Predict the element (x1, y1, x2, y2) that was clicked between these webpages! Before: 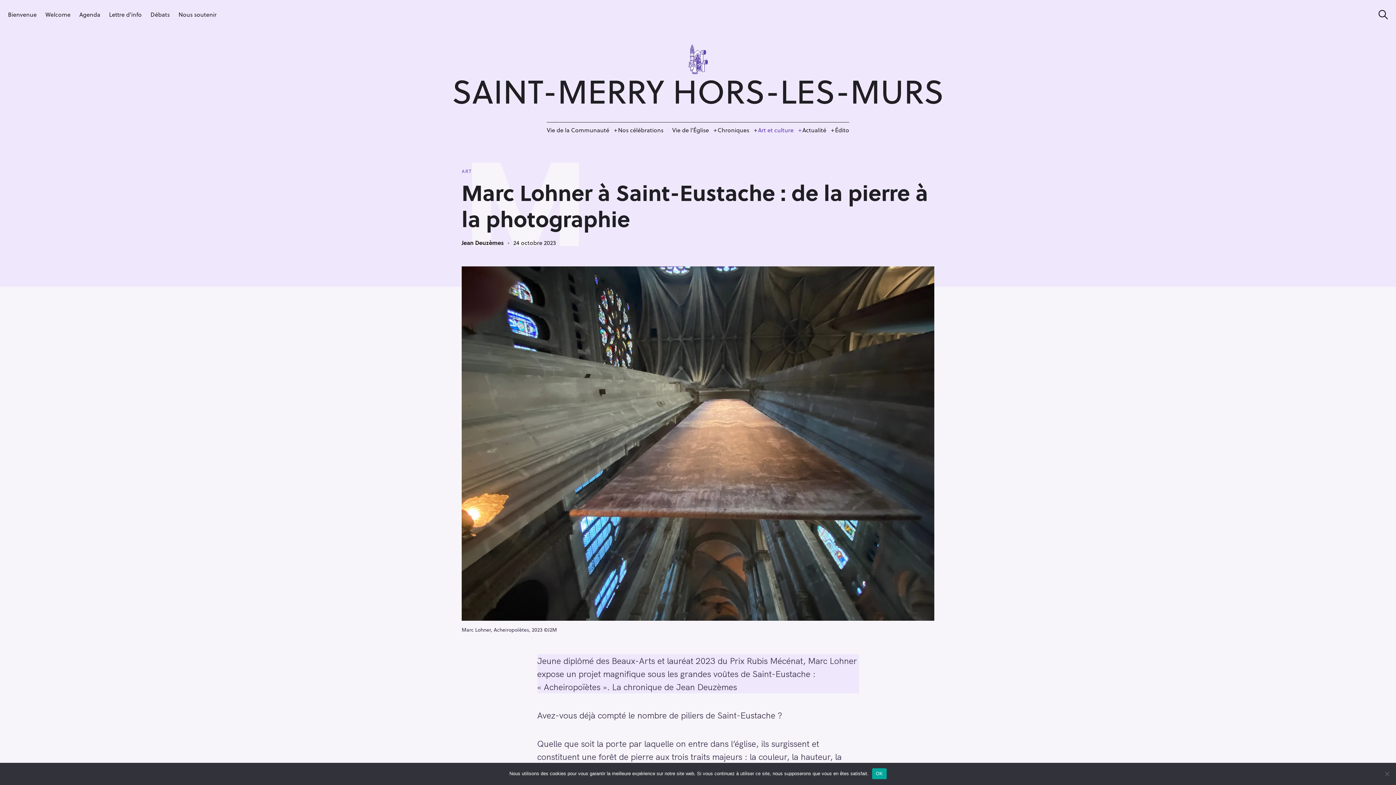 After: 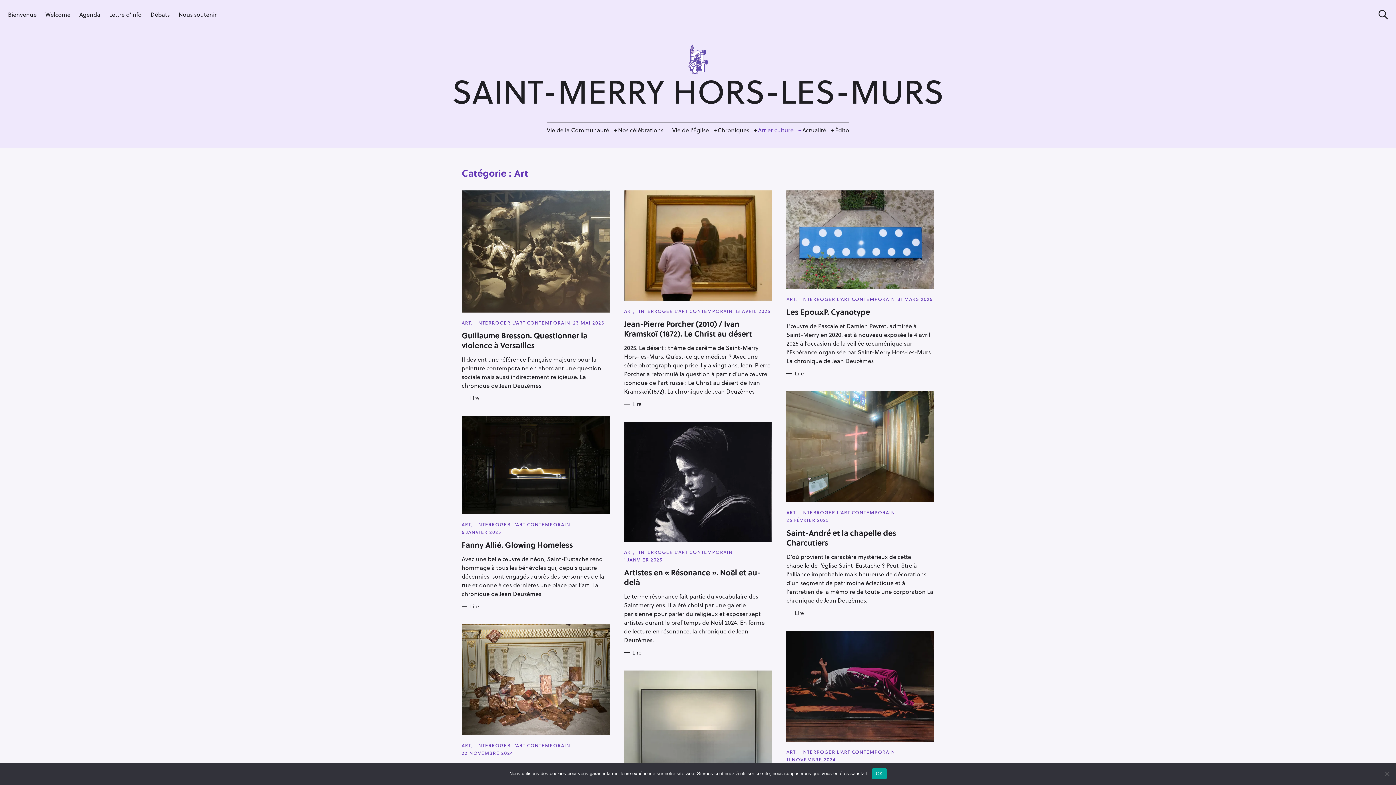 Action: bbox: (461, 168, 472, 174) label: ART